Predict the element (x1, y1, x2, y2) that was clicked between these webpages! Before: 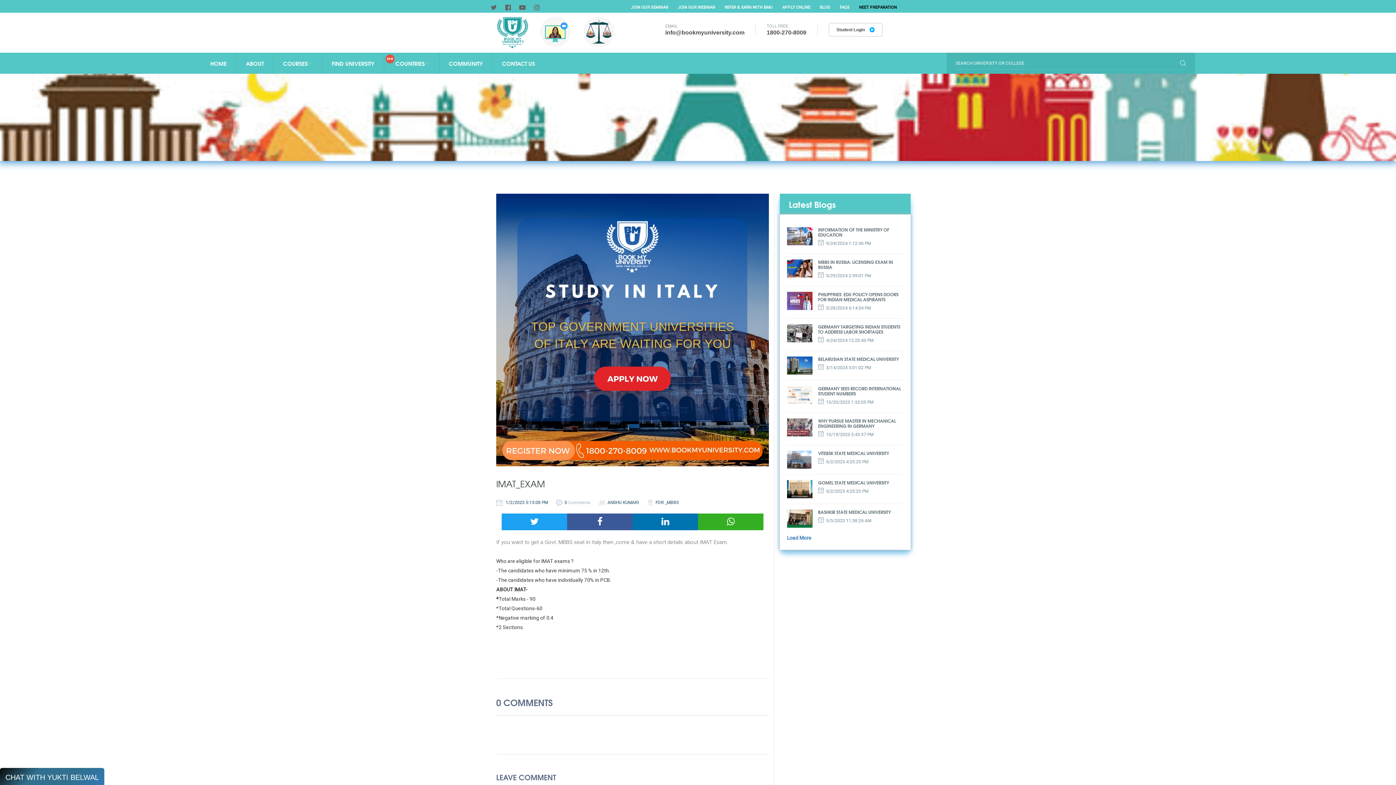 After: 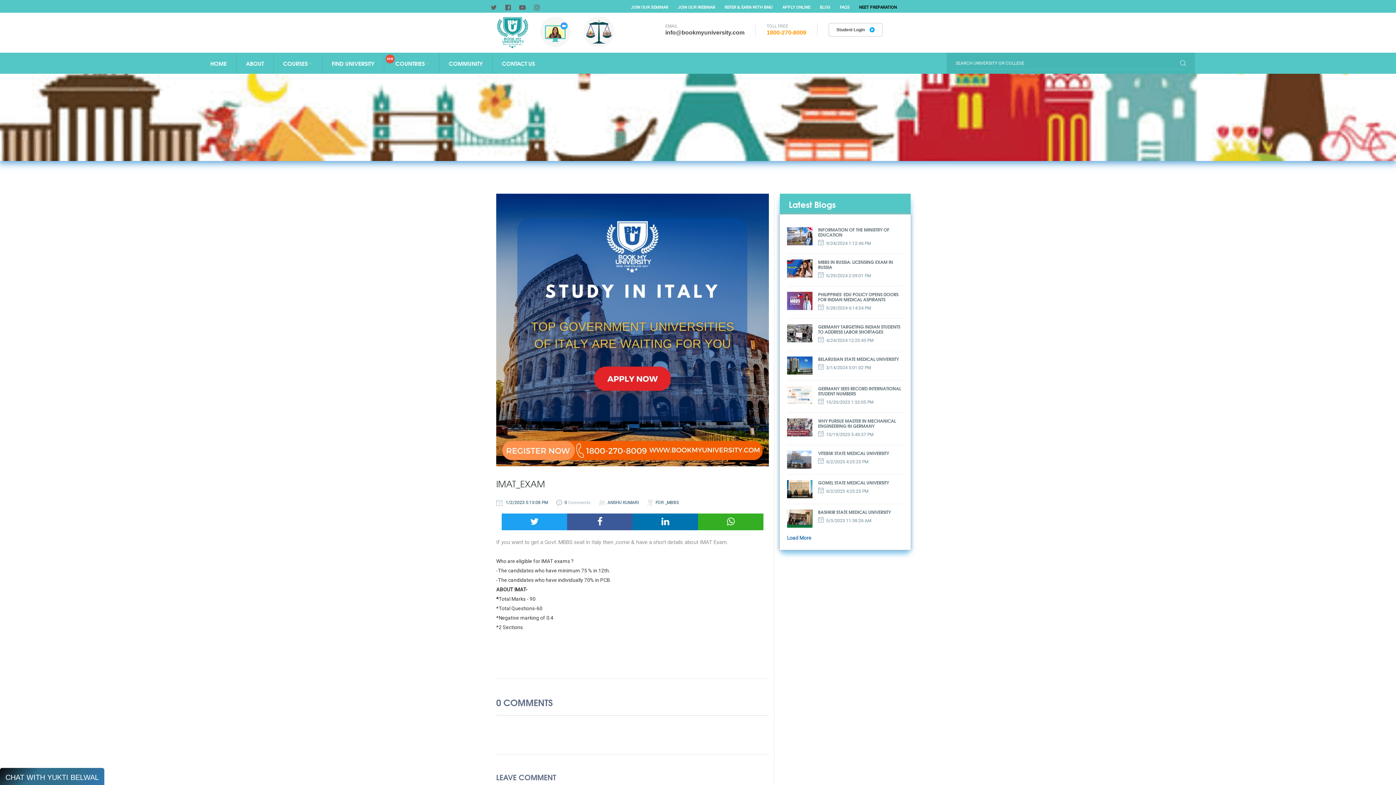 Action: bbox: (766, 29, 806, 35) label: 1800-270-8009